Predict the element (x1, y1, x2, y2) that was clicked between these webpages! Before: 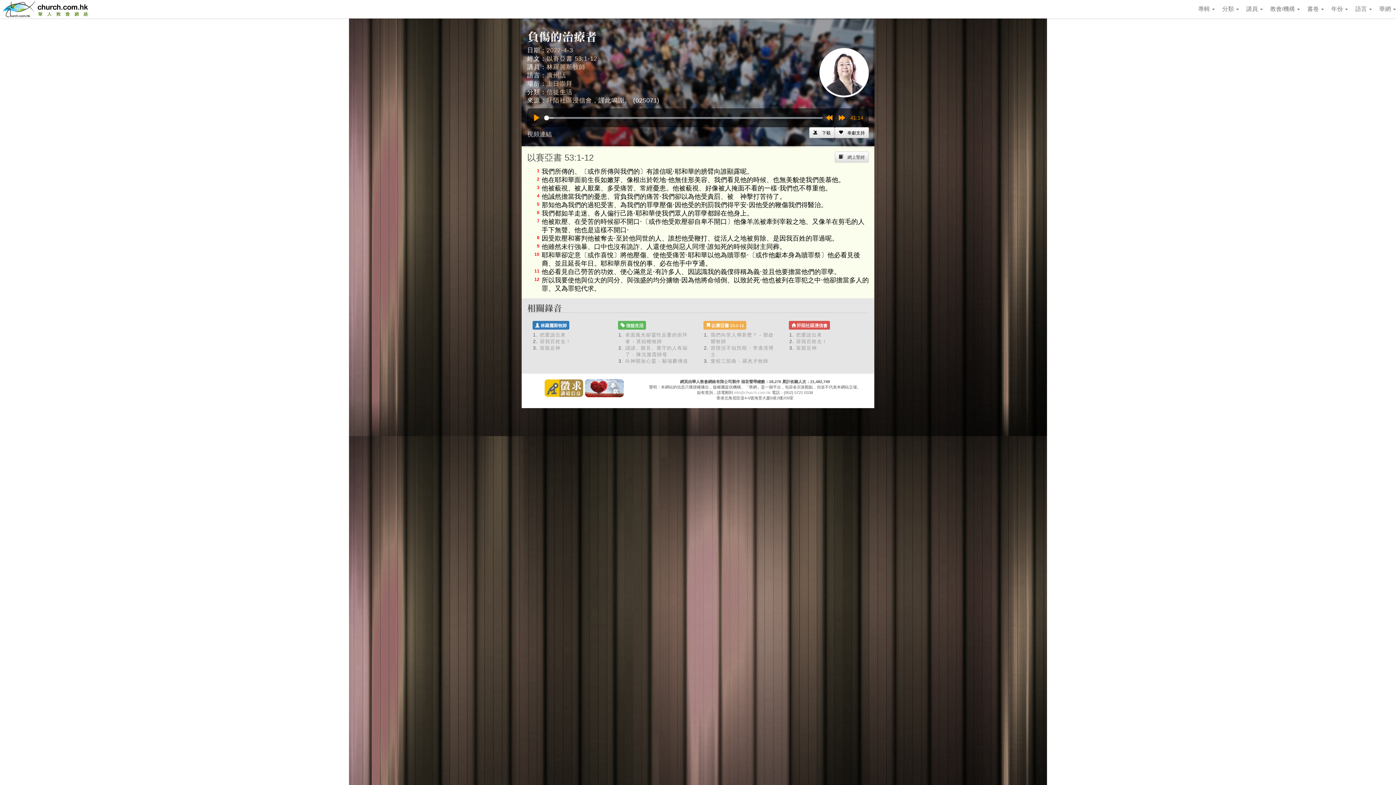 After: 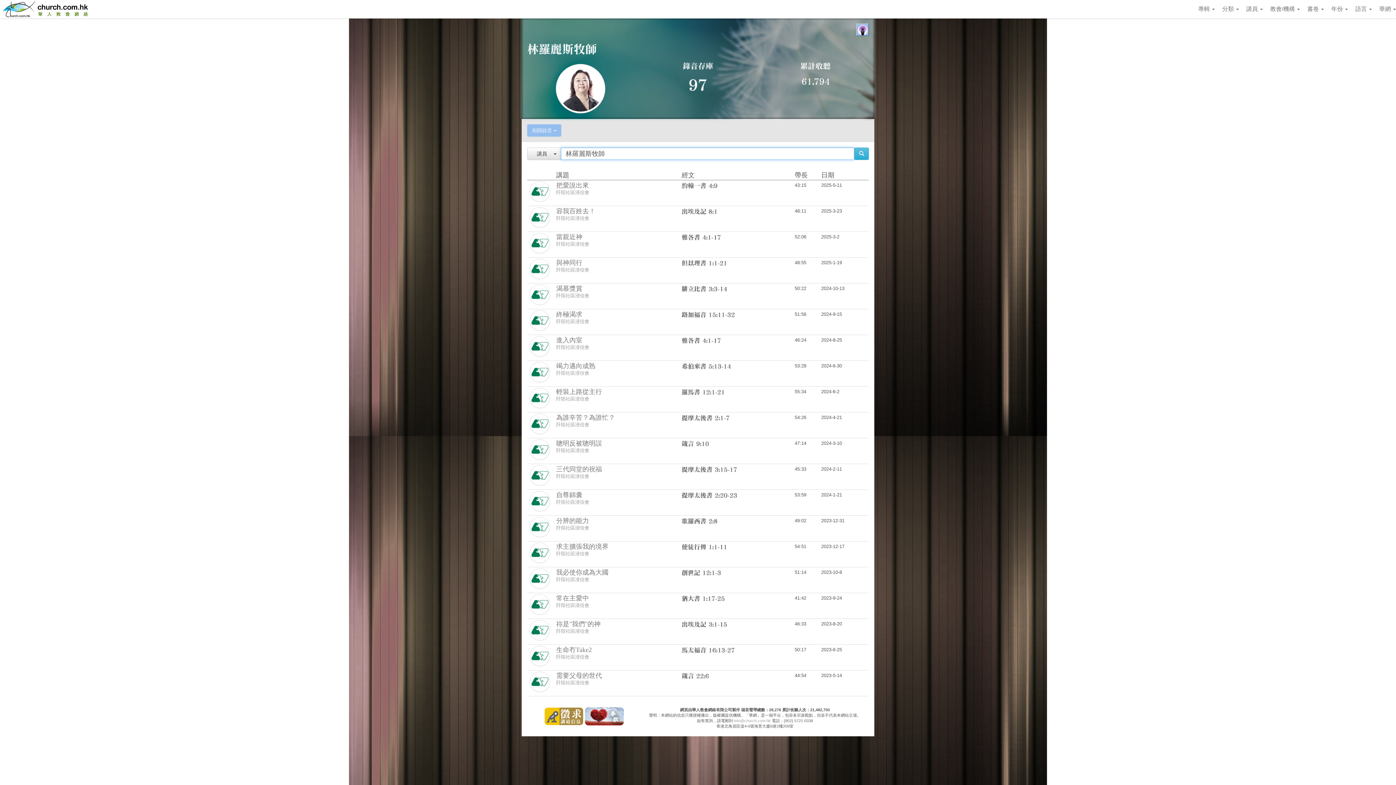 Action: label: 林羅麗斯牧師 bbox: (546, 63, 585, 70)